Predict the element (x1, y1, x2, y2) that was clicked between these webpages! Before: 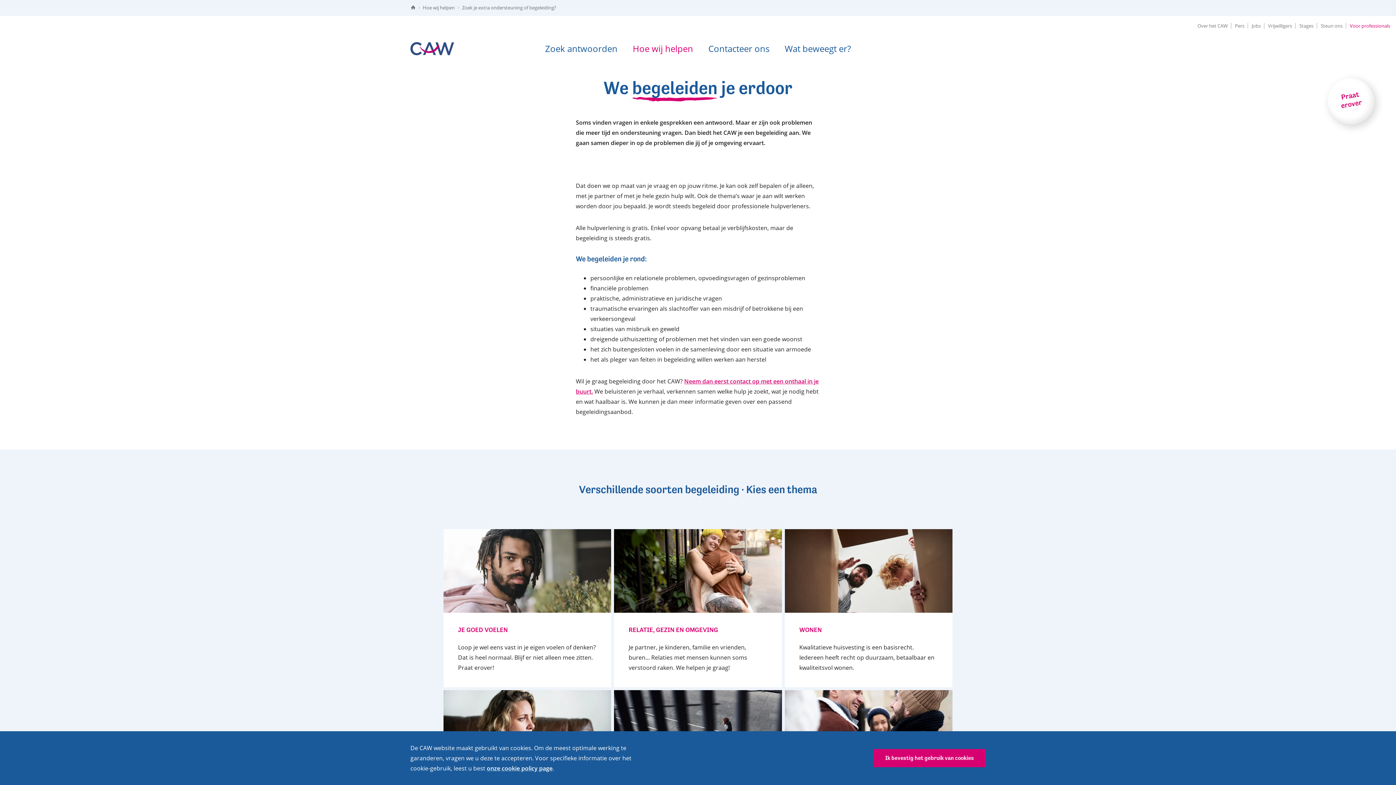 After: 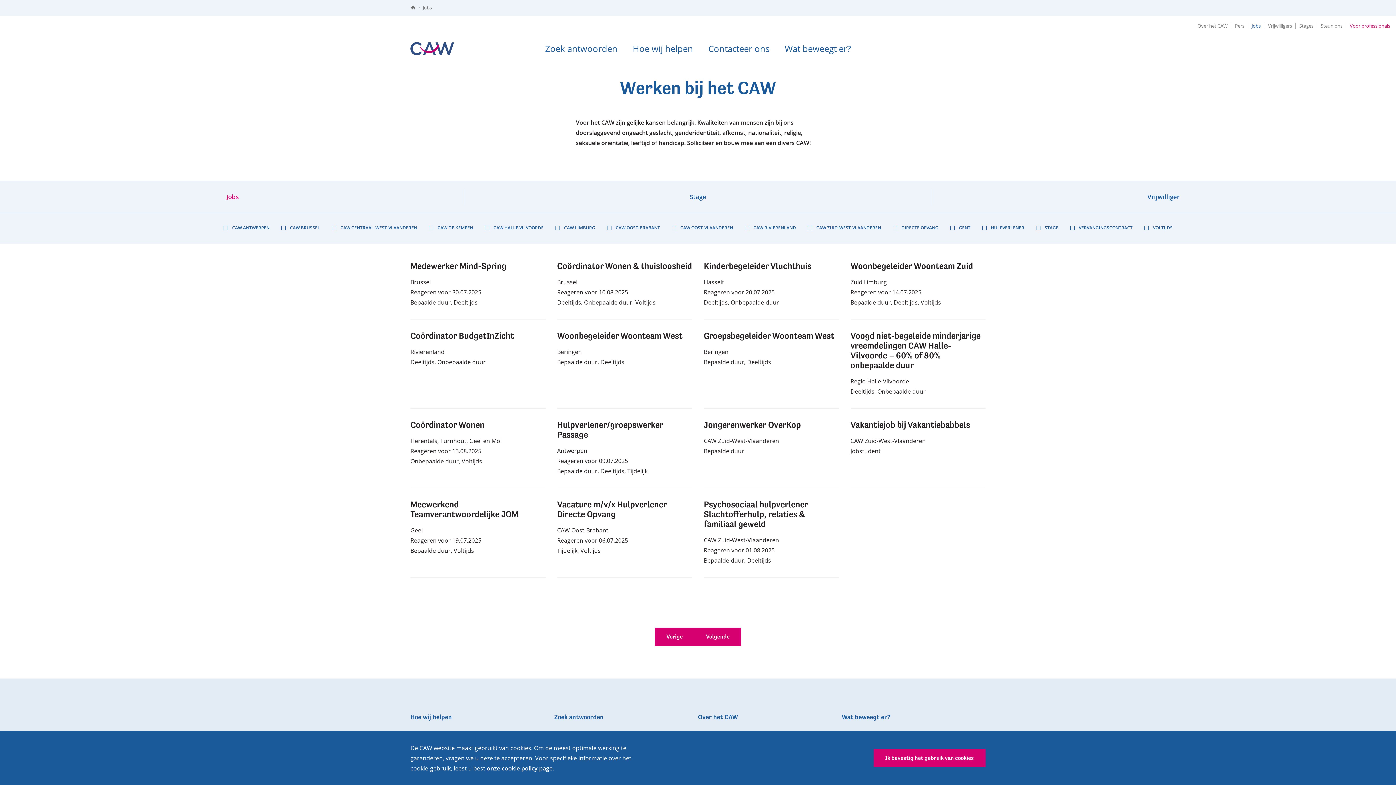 Action: bbox: (1248, 16, 1264, 35) label: Jobs